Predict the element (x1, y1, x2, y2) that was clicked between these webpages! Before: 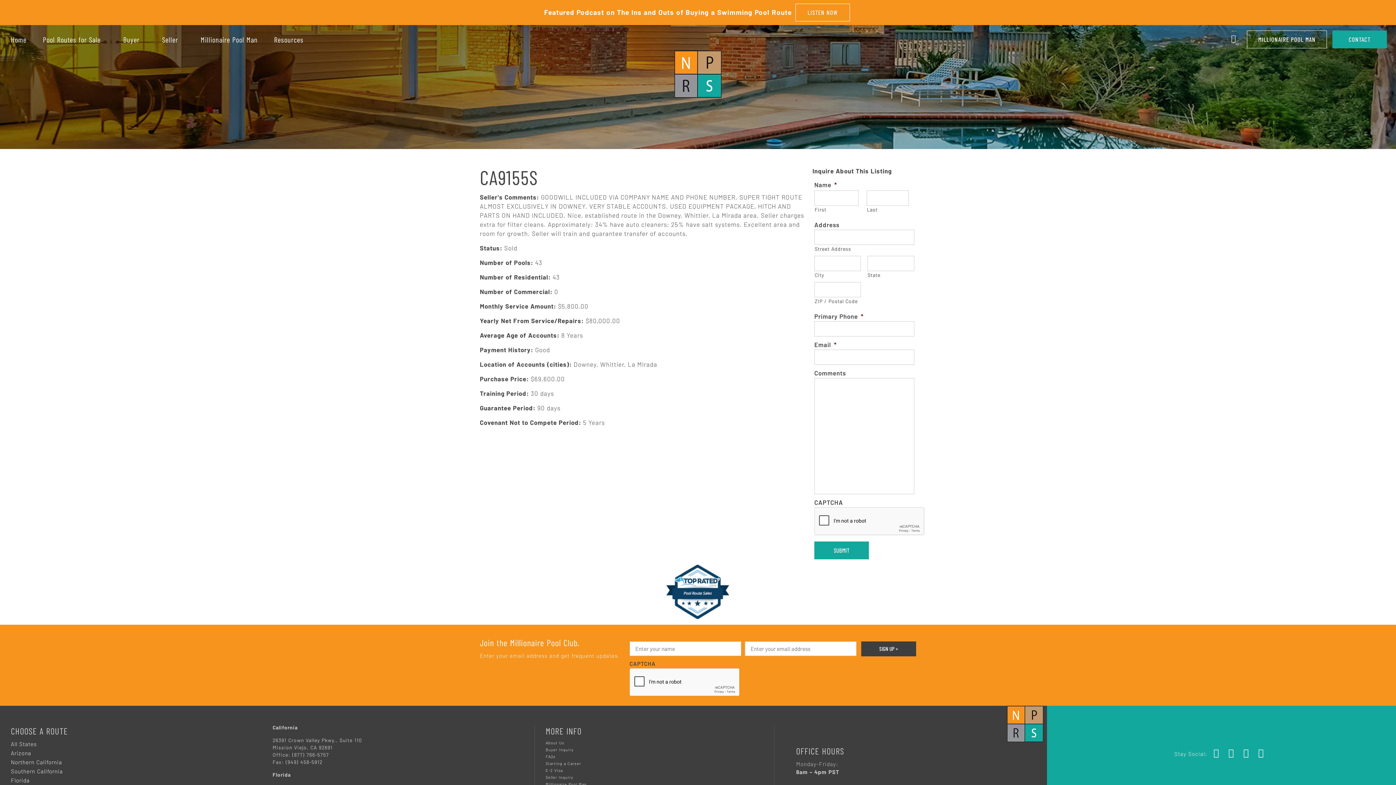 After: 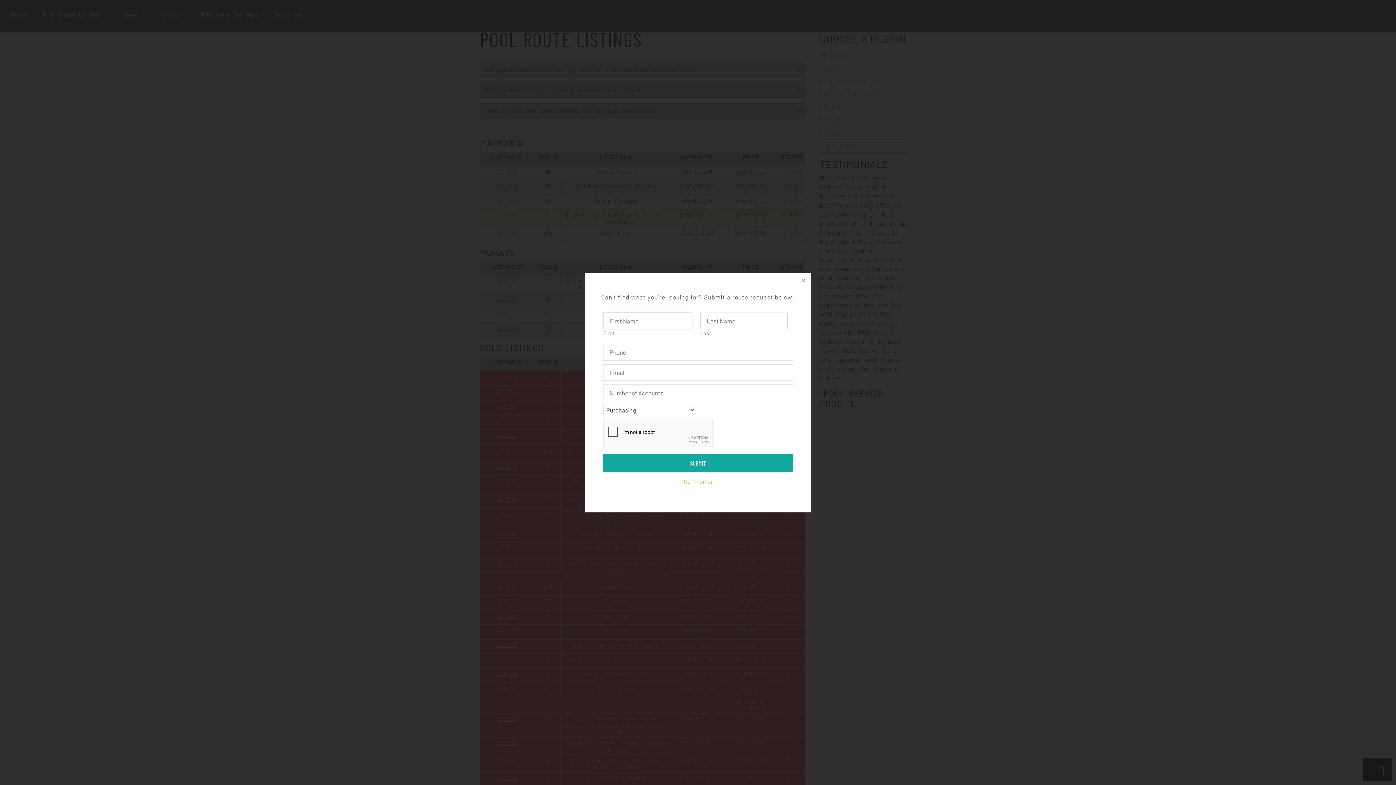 Action: bbox: (10, 740, 36, 748) label: All States